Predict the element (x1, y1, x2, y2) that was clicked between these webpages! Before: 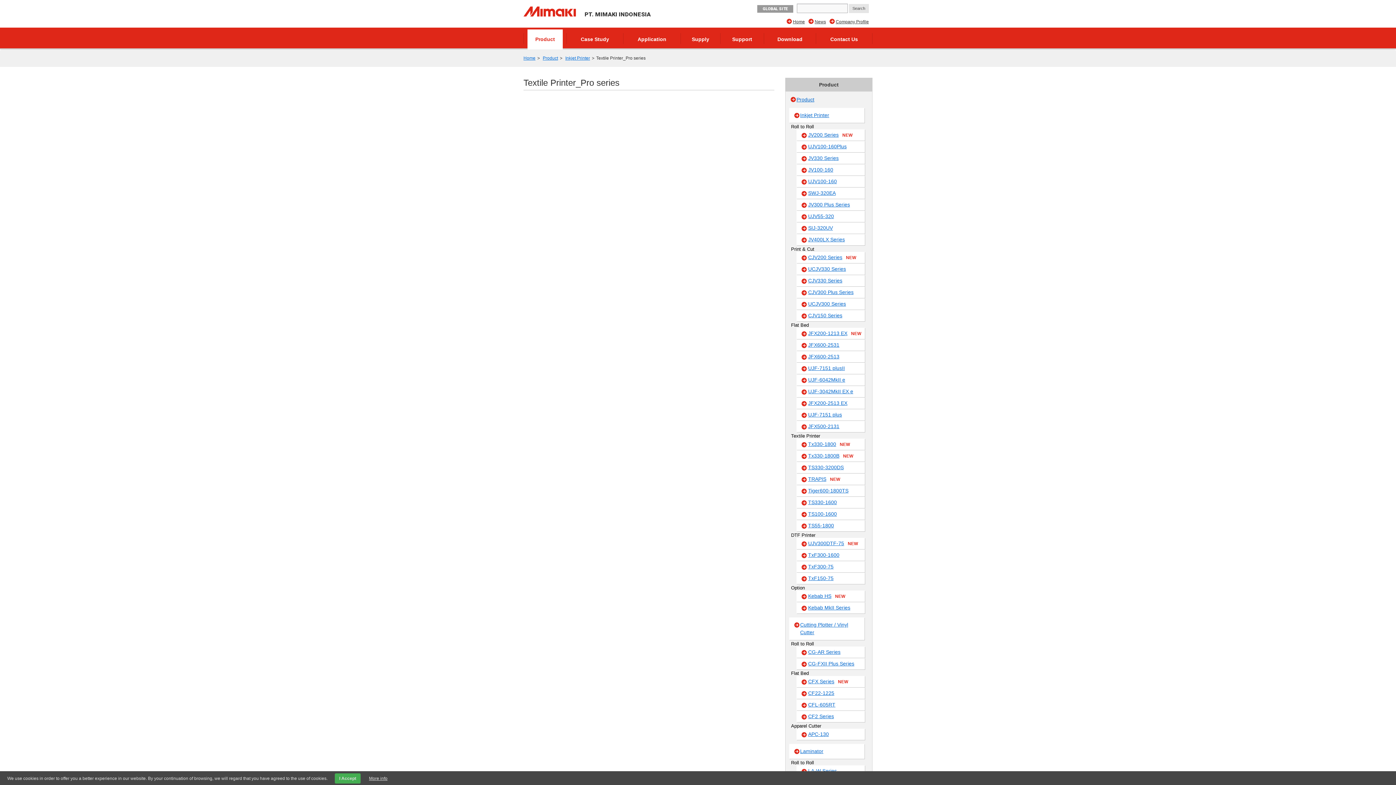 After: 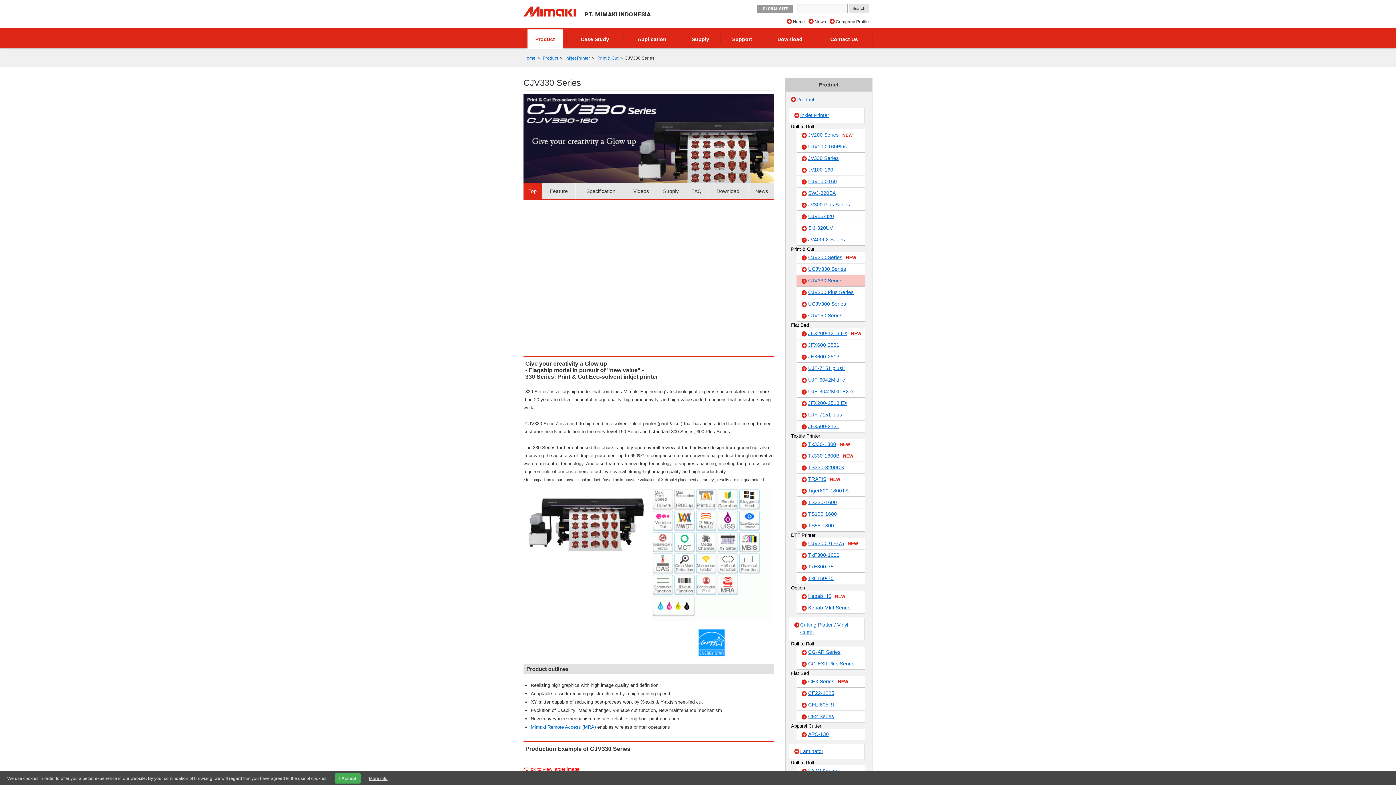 Action: label: CJV330 Series bbox: (796, 275, 865, 286)